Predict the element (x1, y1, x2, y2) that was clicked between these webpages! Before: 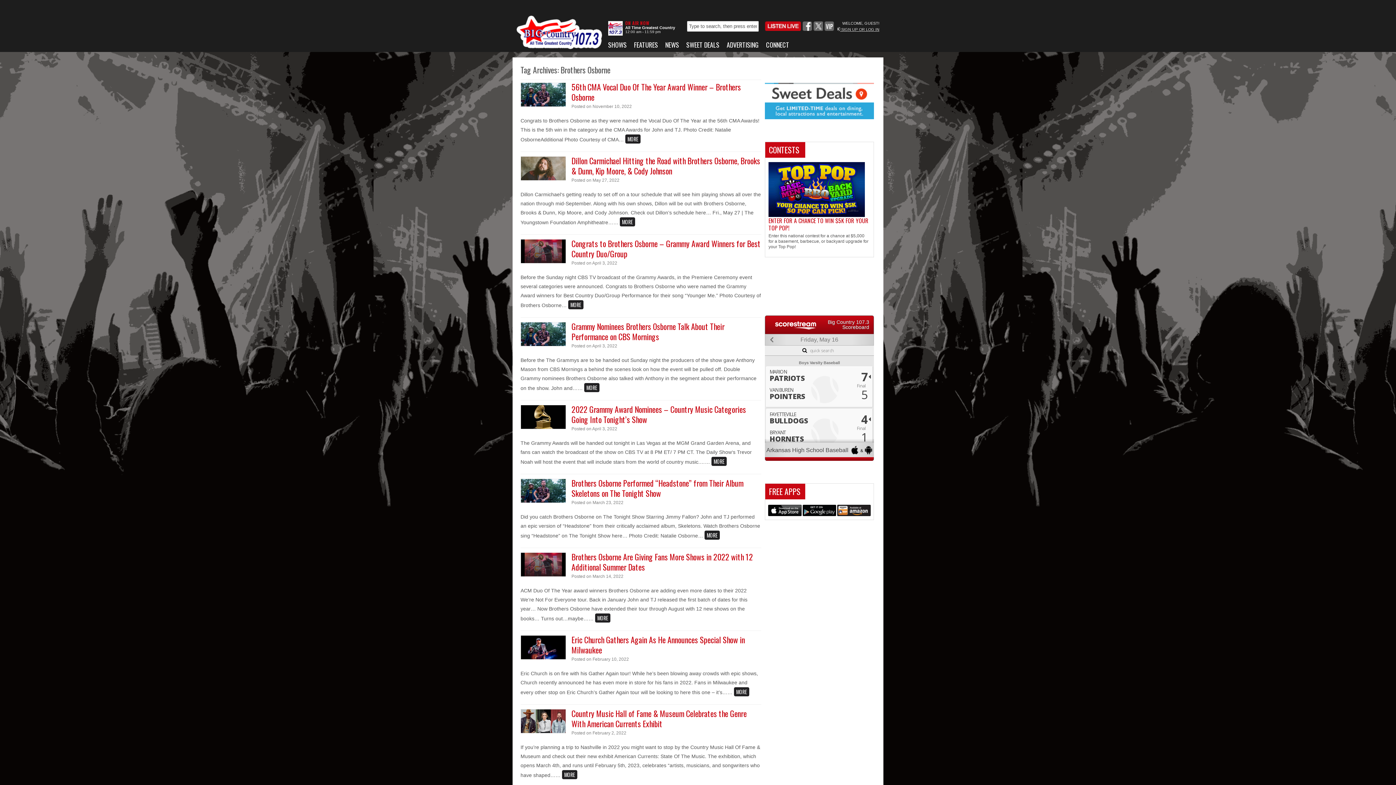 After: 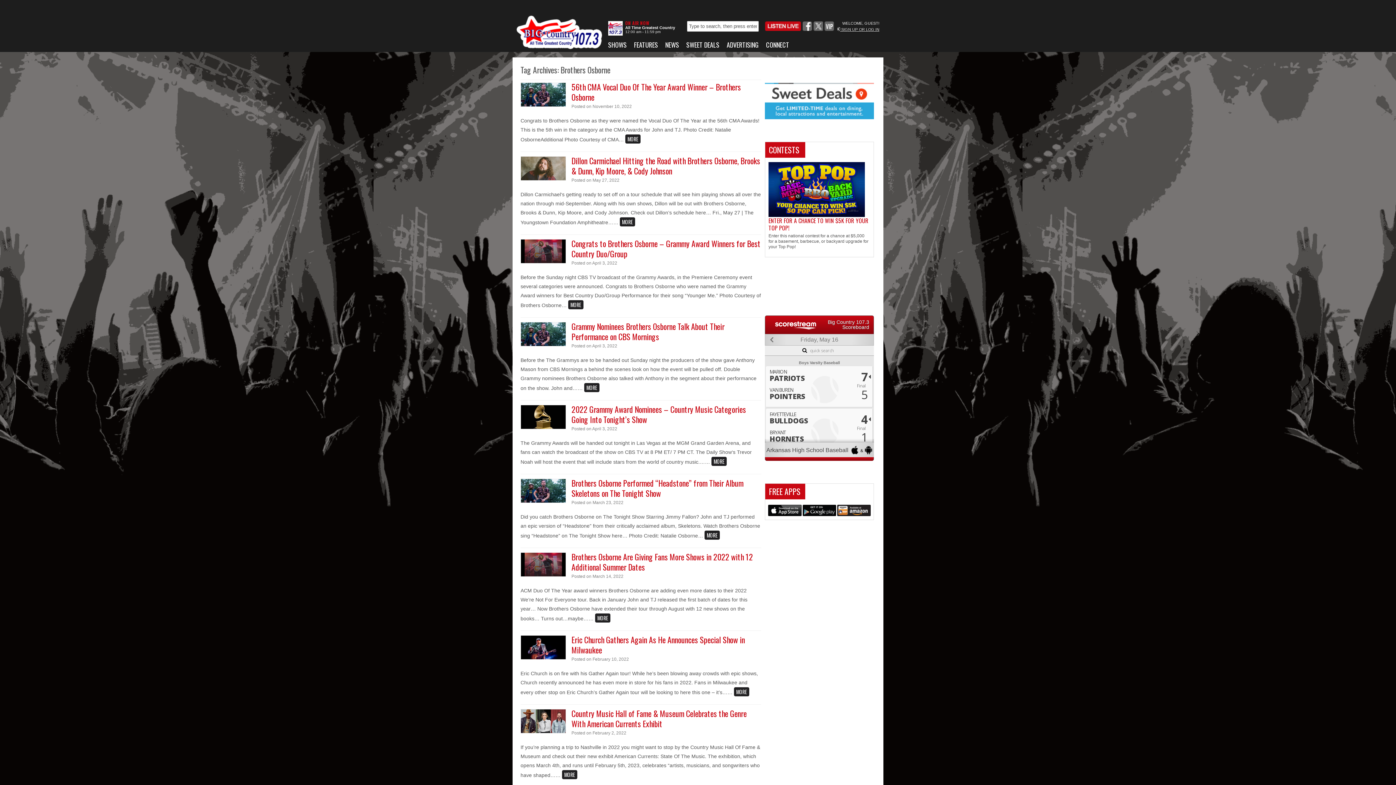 Action: bbox: (837, 512, 870, 517)